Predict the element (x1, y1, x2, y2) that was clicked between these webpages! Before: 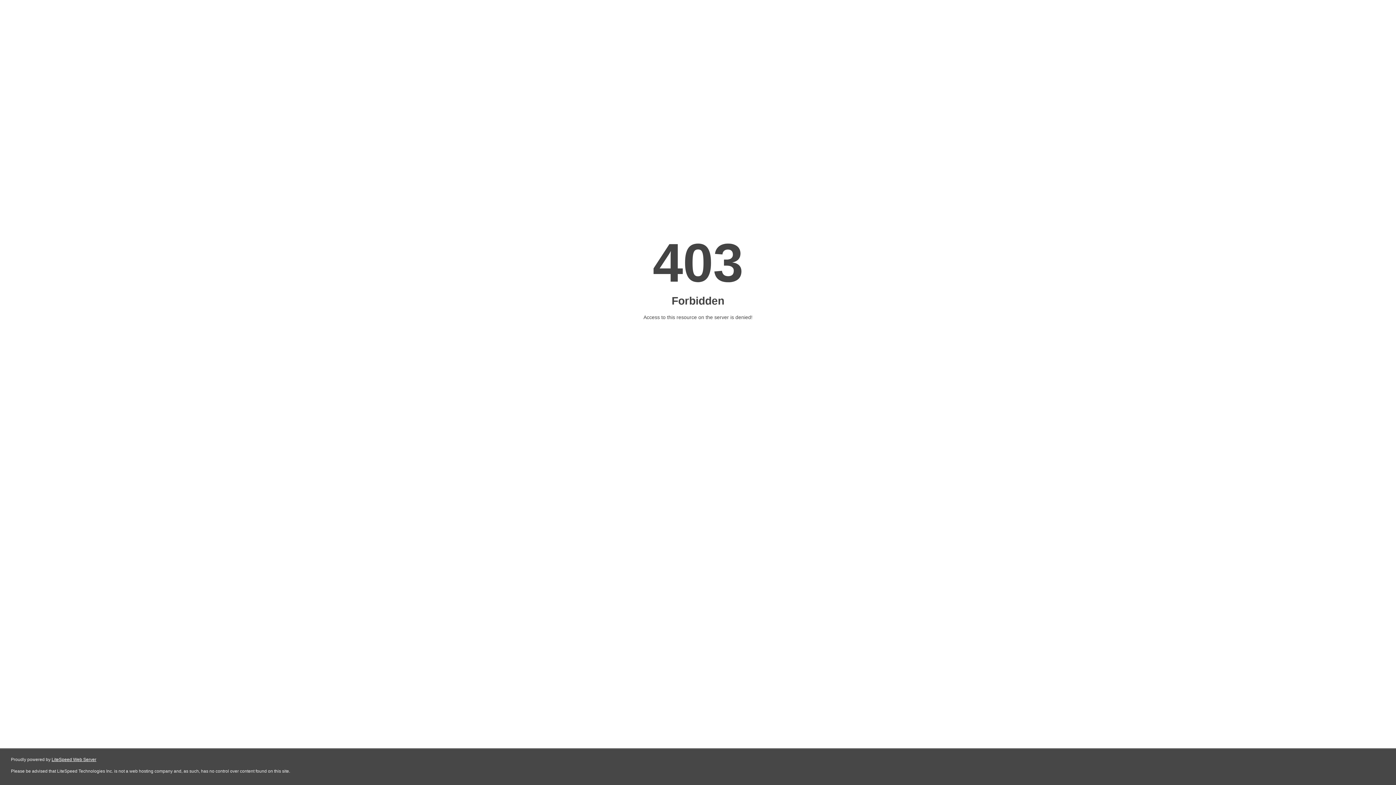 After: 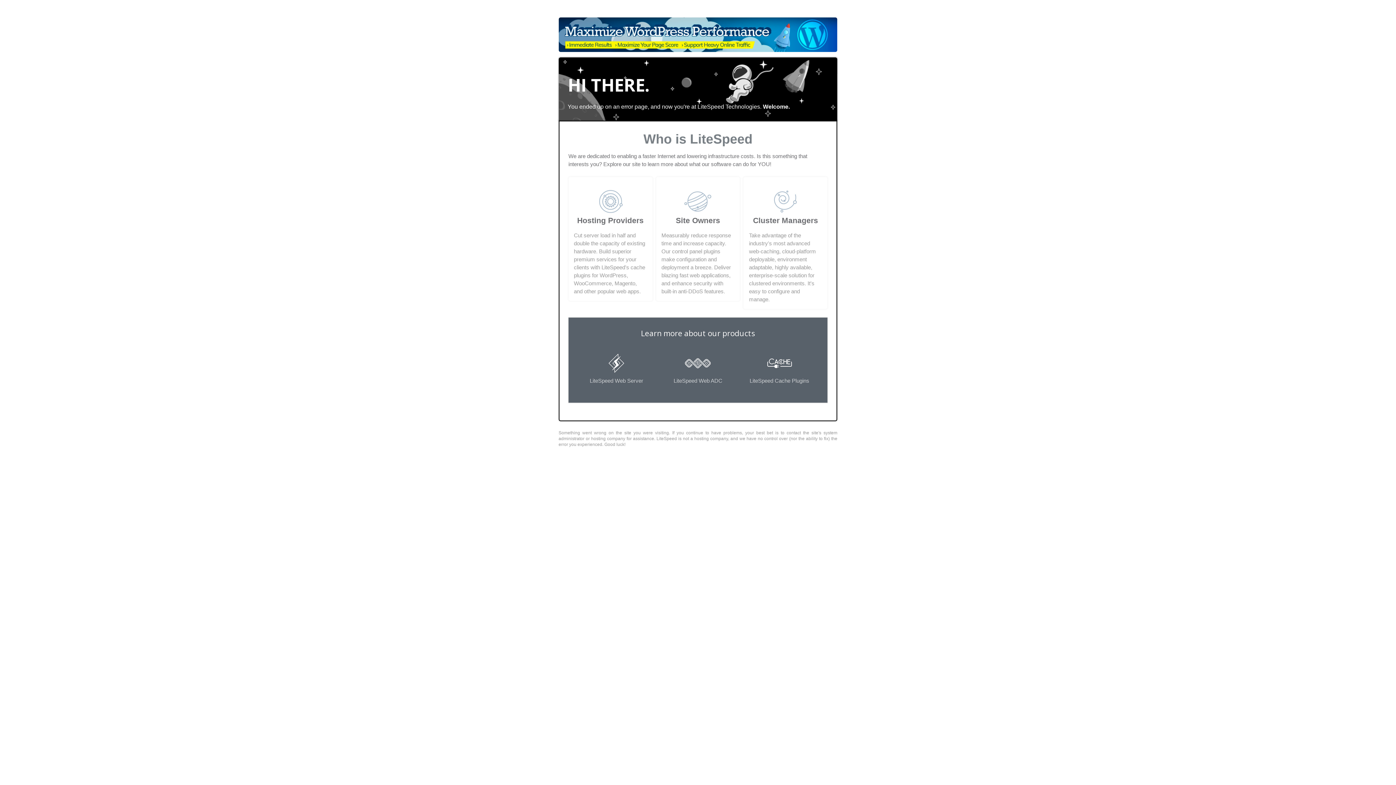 Action: label: LiteSpeed Web Server bbox: (51, 757, 96, 762)